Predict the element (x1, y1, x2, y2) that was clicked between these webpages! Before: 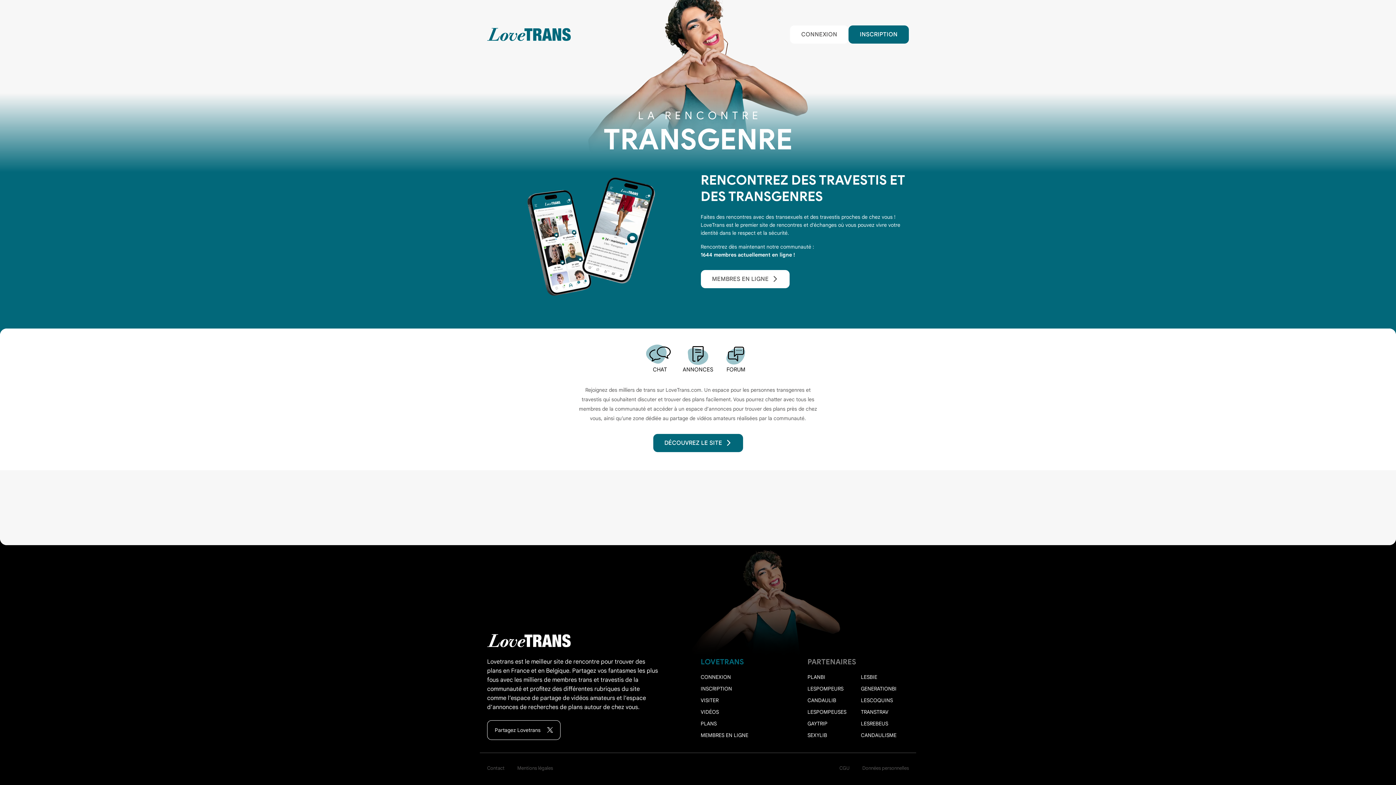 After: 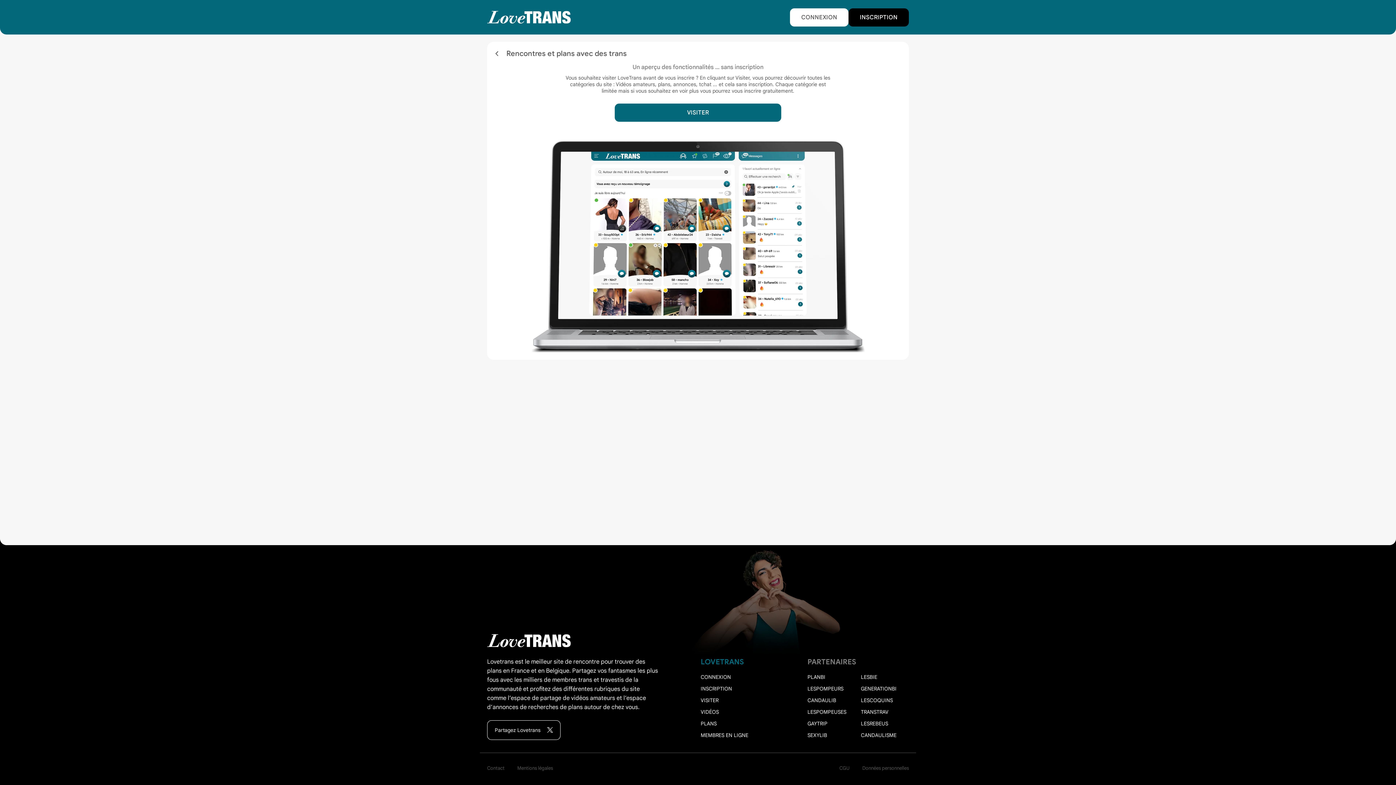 Action: label: VISITER bbox: (700, 697, 718, 704)